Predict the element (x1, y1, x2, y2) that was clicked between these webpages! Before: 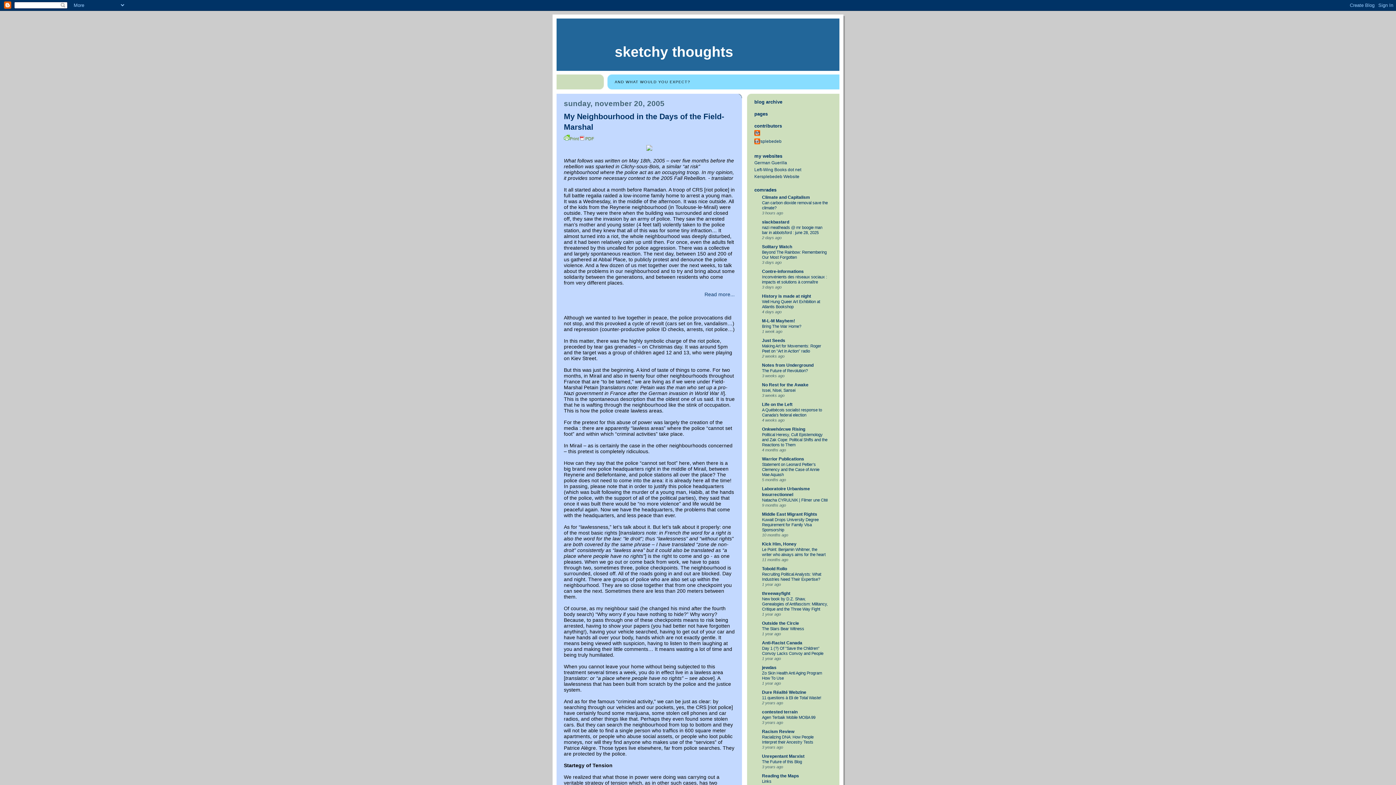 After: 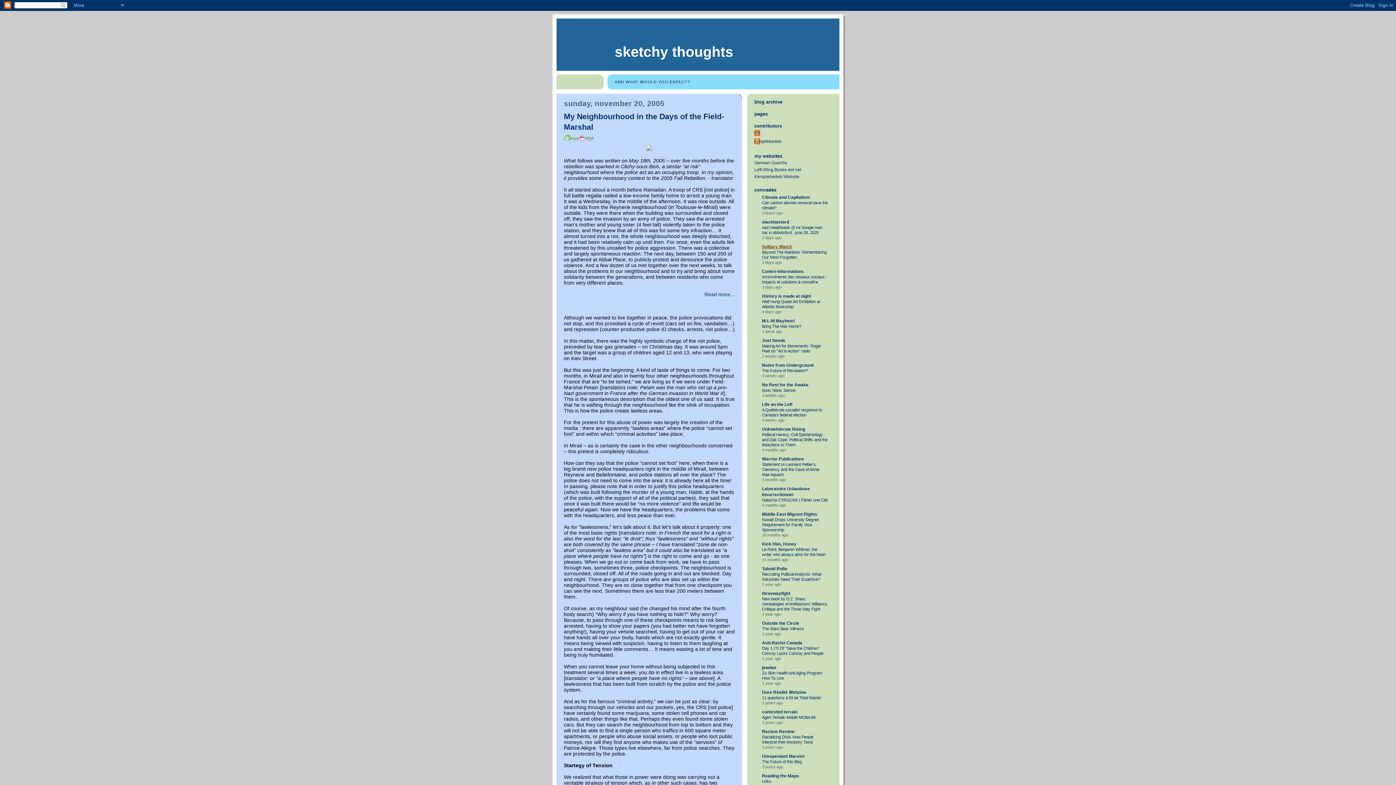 Action: label: Solitary Watch bbox: (762, 244, 792, 249)